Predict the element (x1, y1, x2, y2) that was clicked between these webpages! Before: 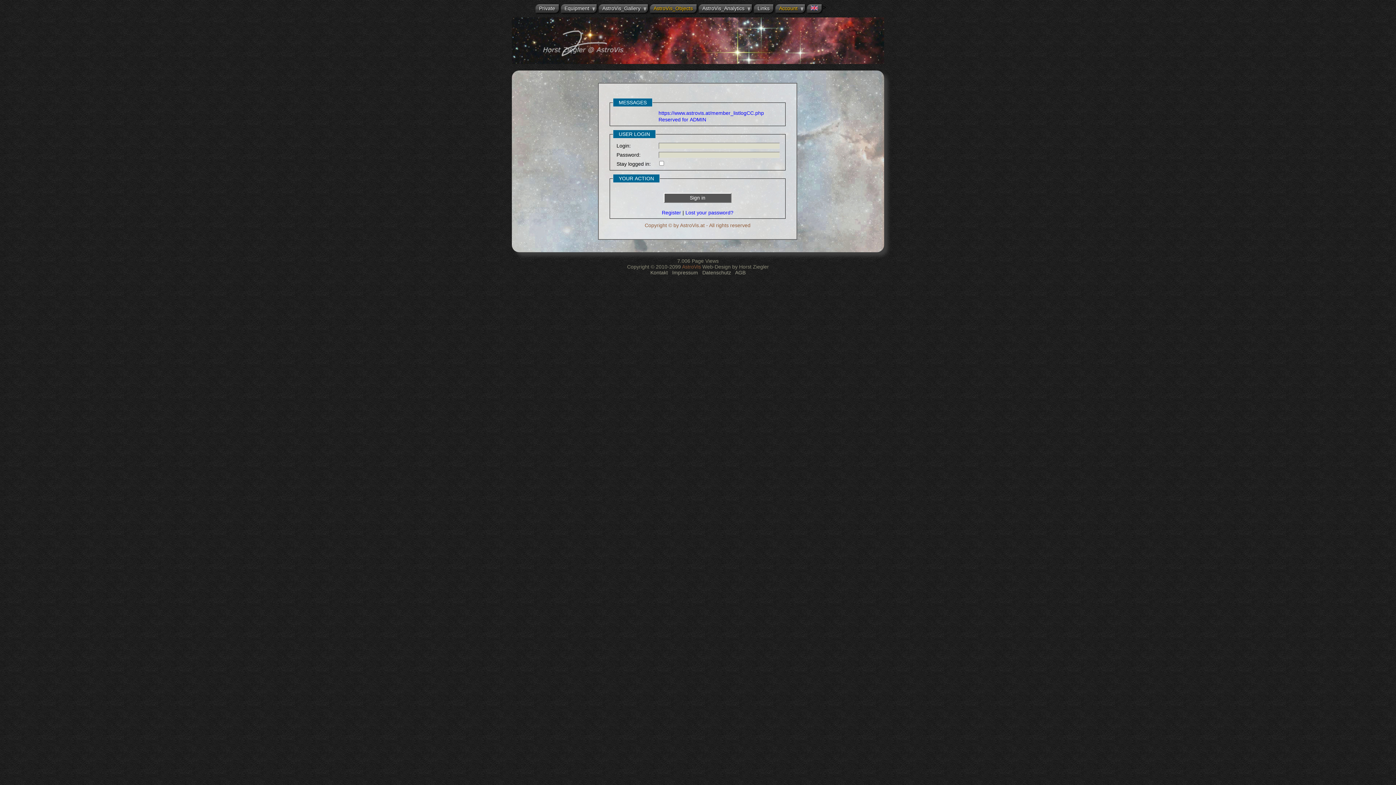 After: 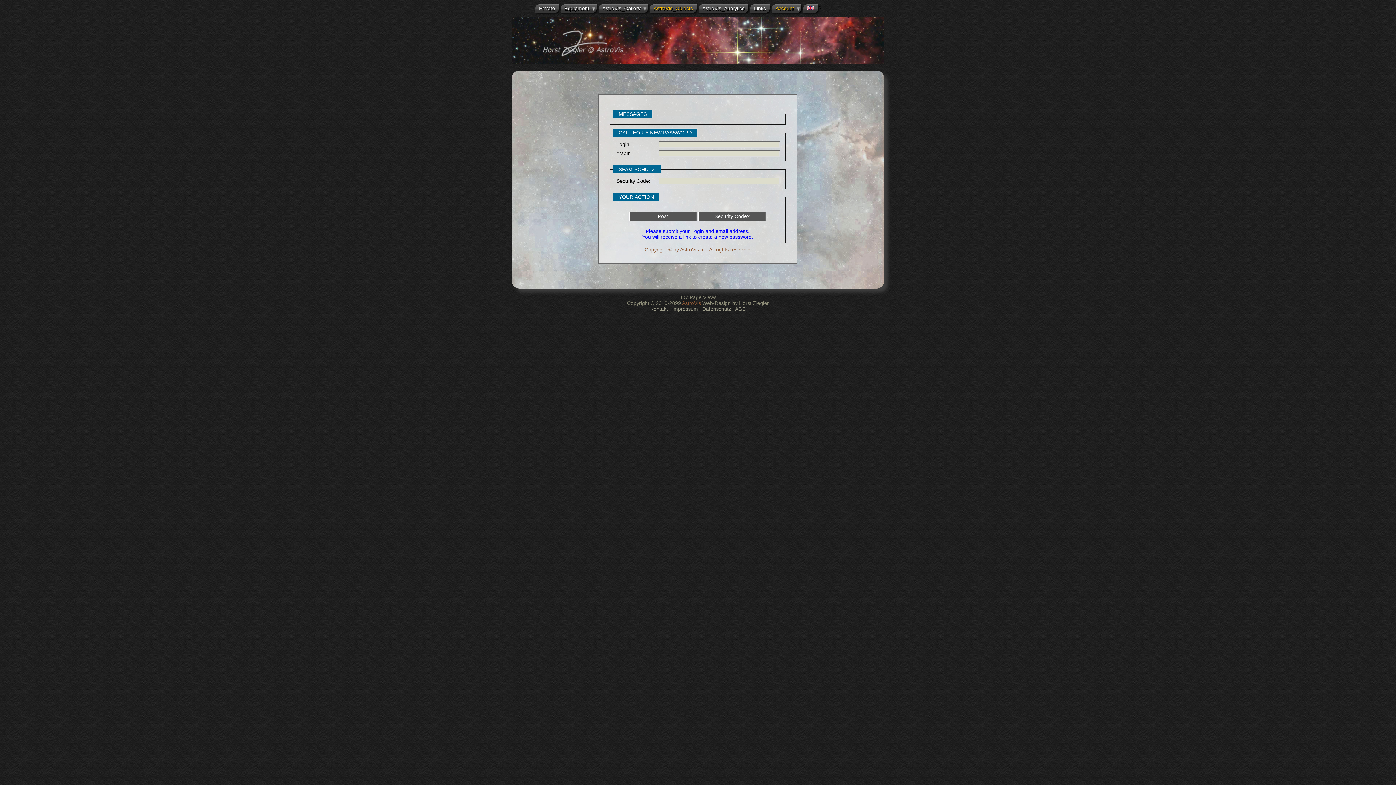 Action: bbox: (685, 209, 733, 215) label: Lost your password?